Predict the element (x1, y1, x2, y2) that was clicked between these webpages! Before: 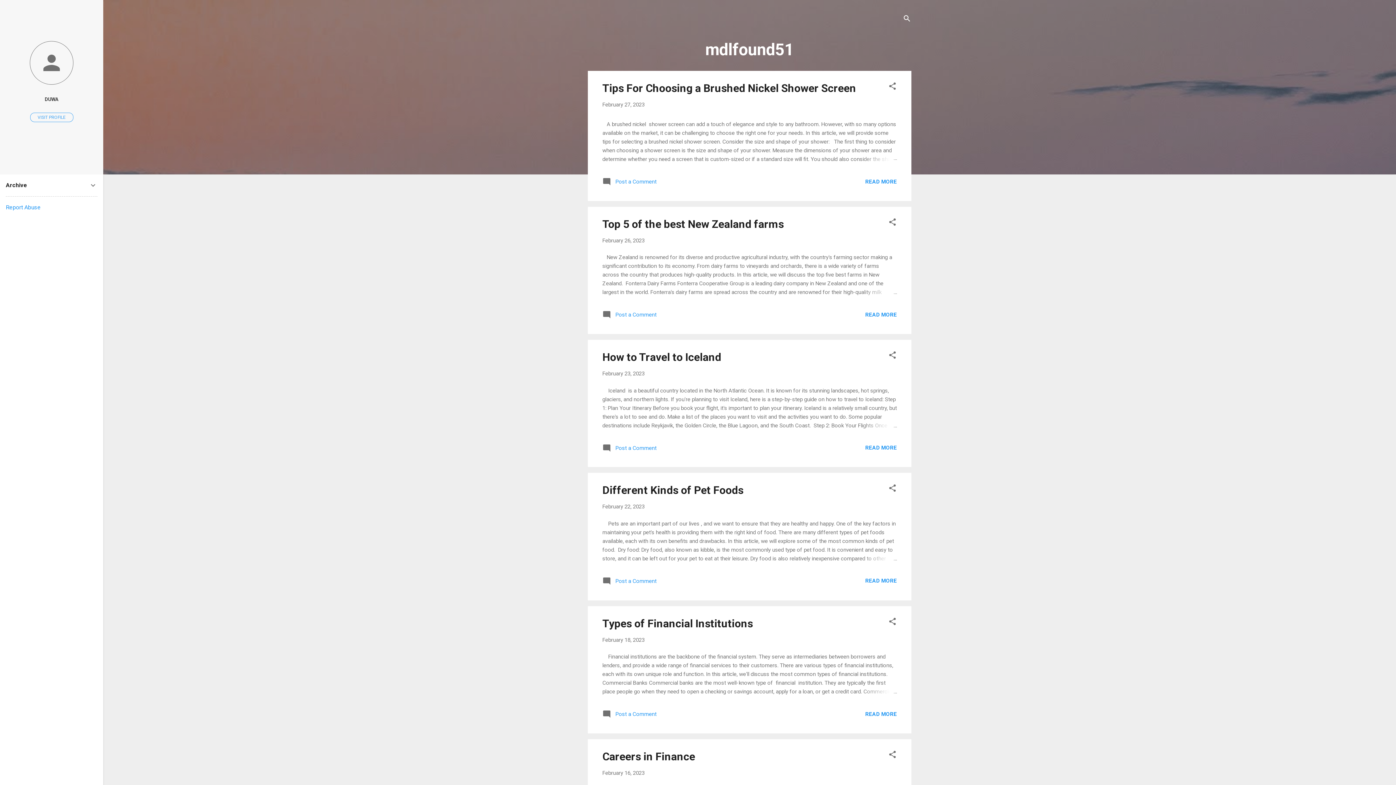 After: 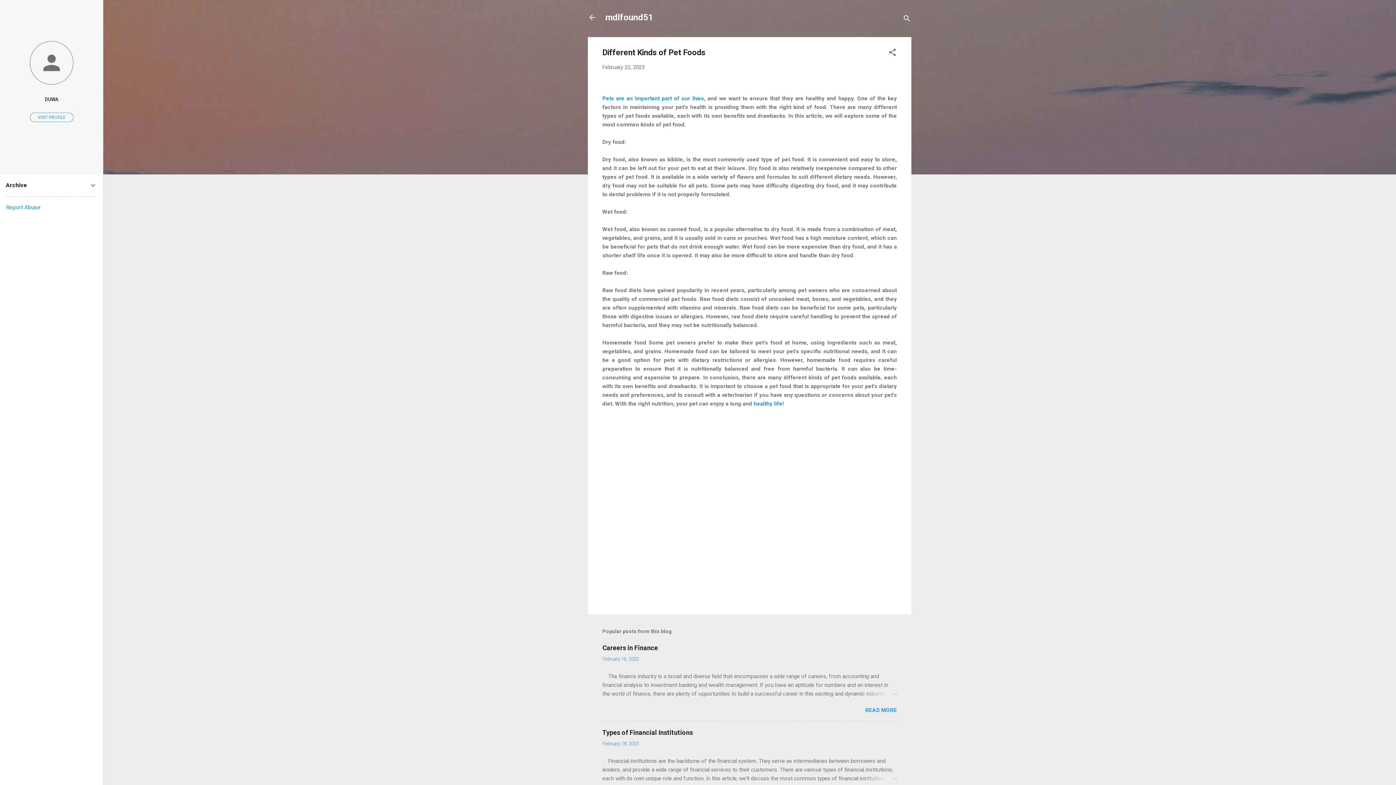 Action: bbox: (602, 484, 743, 496) label: Different Kinds of Pet Foods